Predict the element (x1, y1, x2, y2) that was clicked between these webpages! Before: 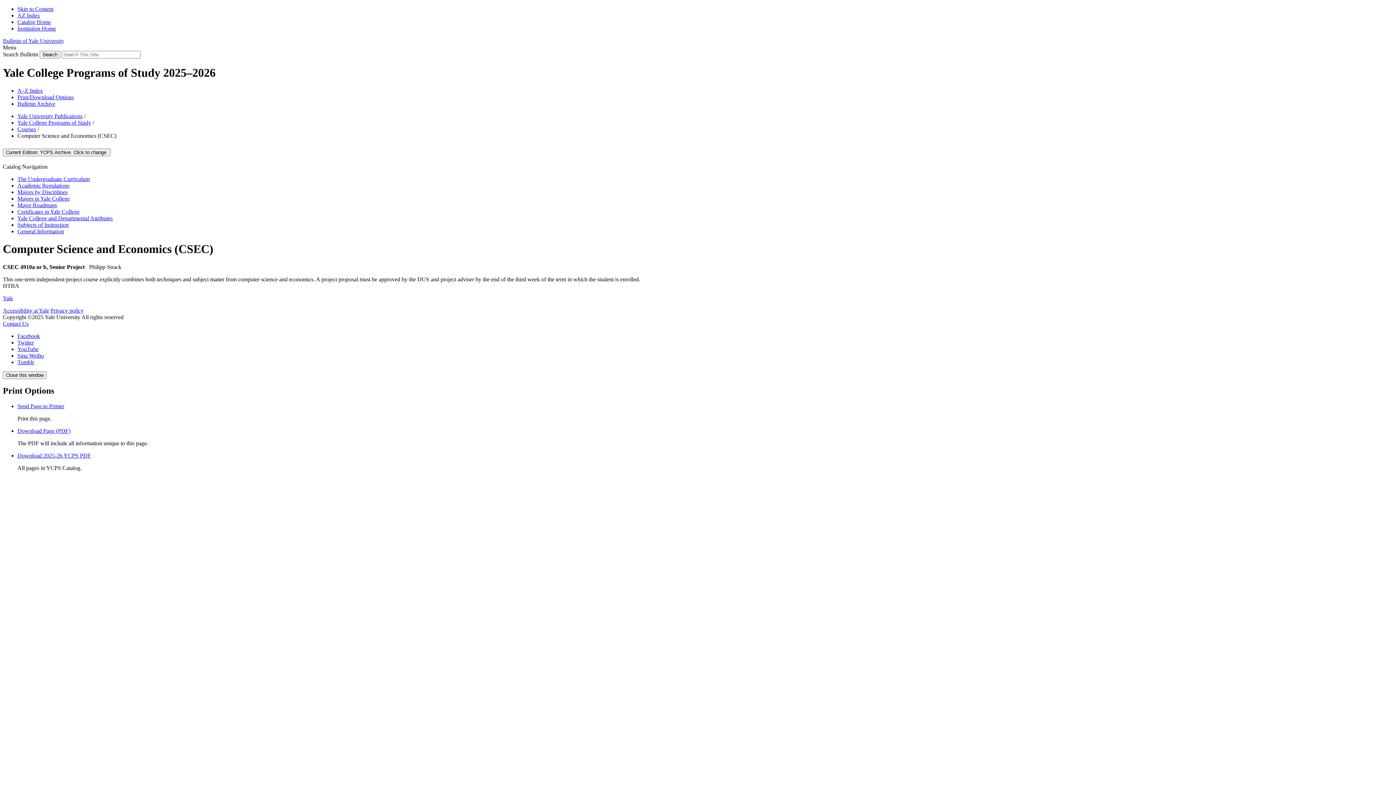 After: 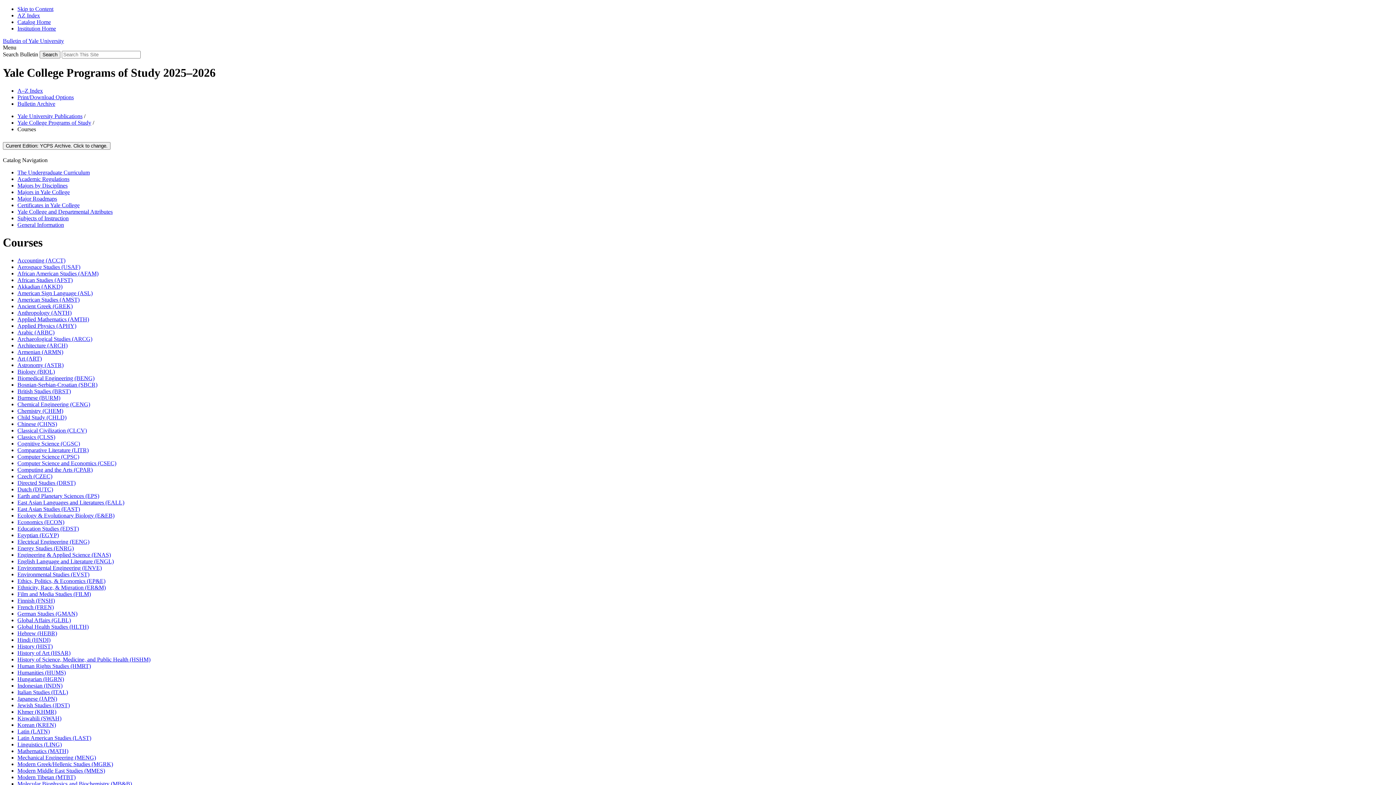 Action: bbox: (17, 126, 36, 132) label: Courses